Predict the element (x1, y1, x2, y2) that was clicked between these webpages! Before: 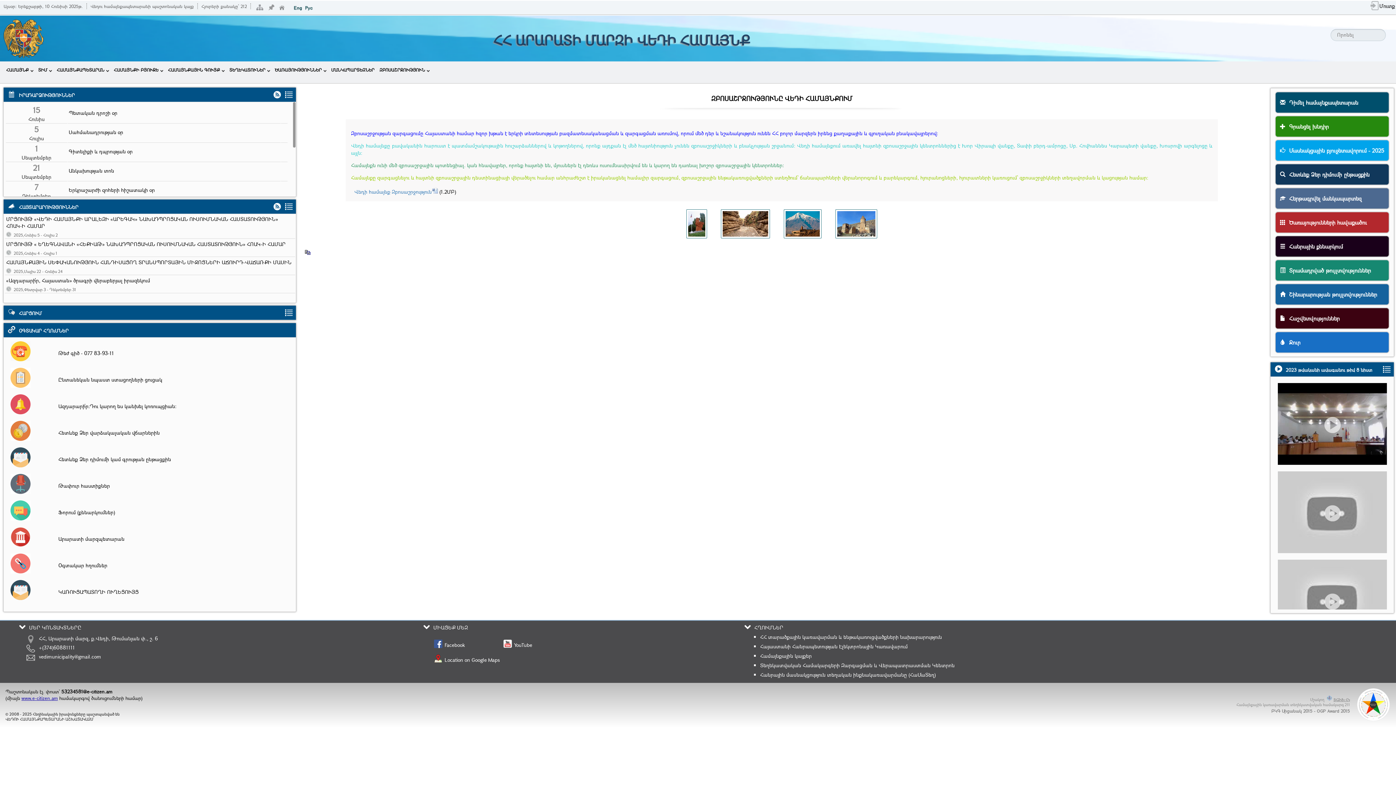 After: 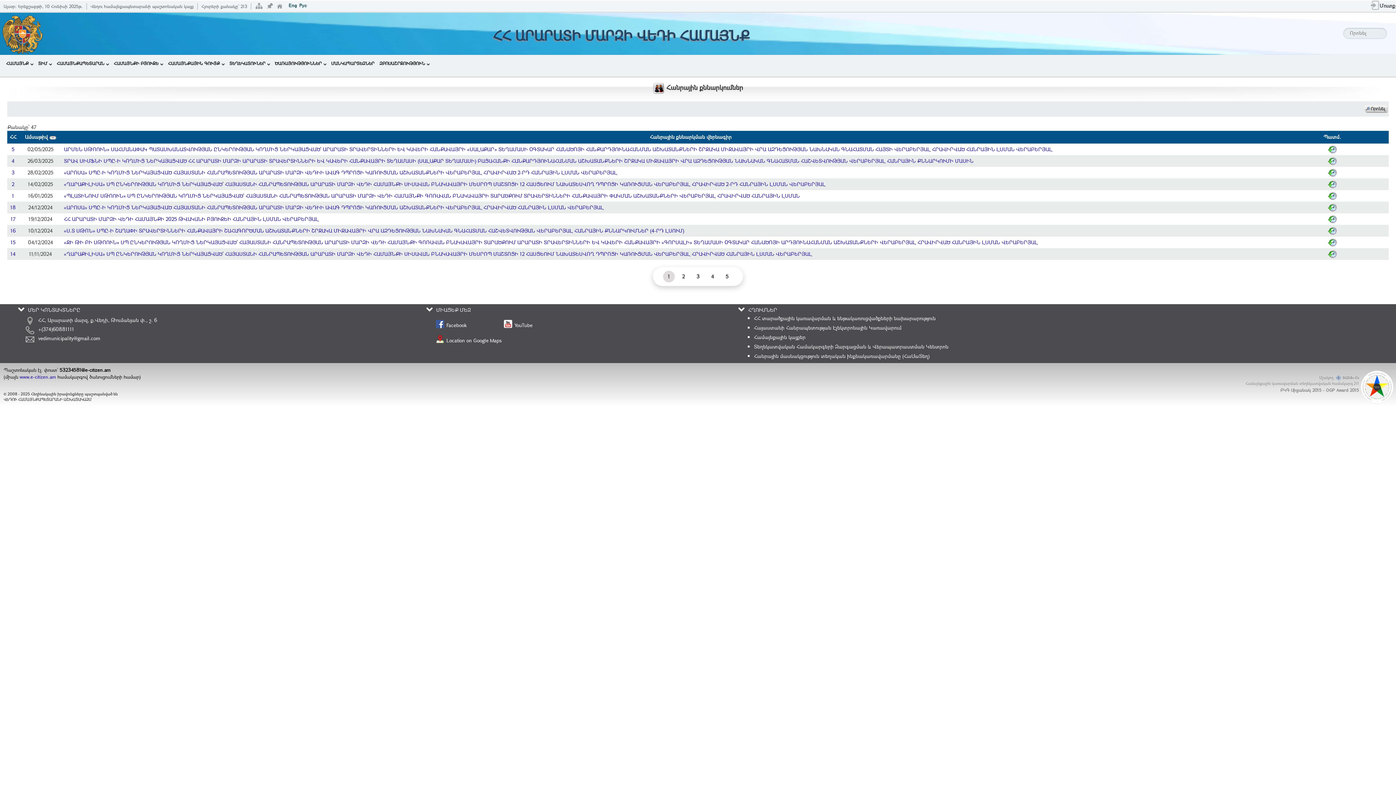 Action: label:   Հանրային քննարկում bbox: (1275, 235, 1389, 257)